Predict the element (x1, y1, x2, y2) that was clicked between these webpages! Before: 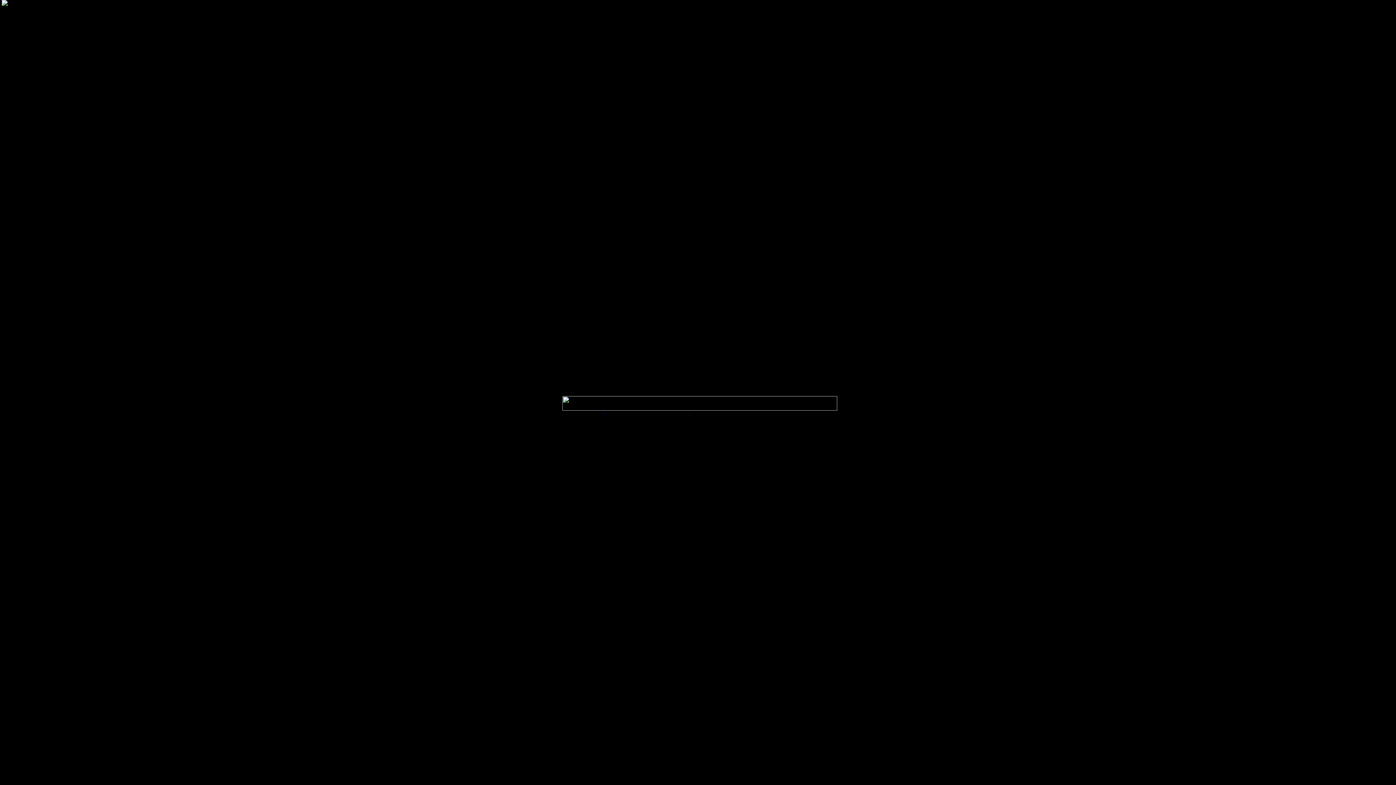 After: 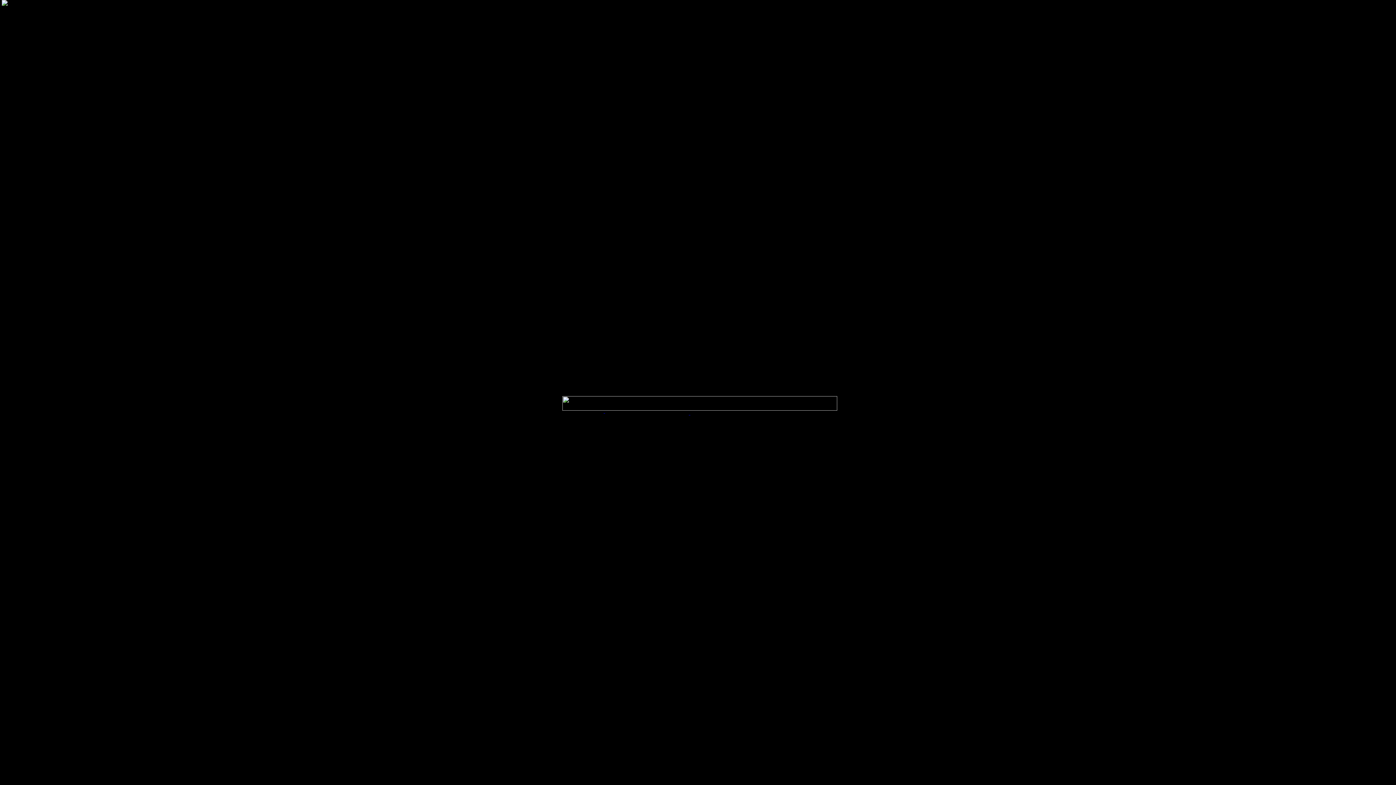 Action: label:   bbox: (689, 409, 779, 410)